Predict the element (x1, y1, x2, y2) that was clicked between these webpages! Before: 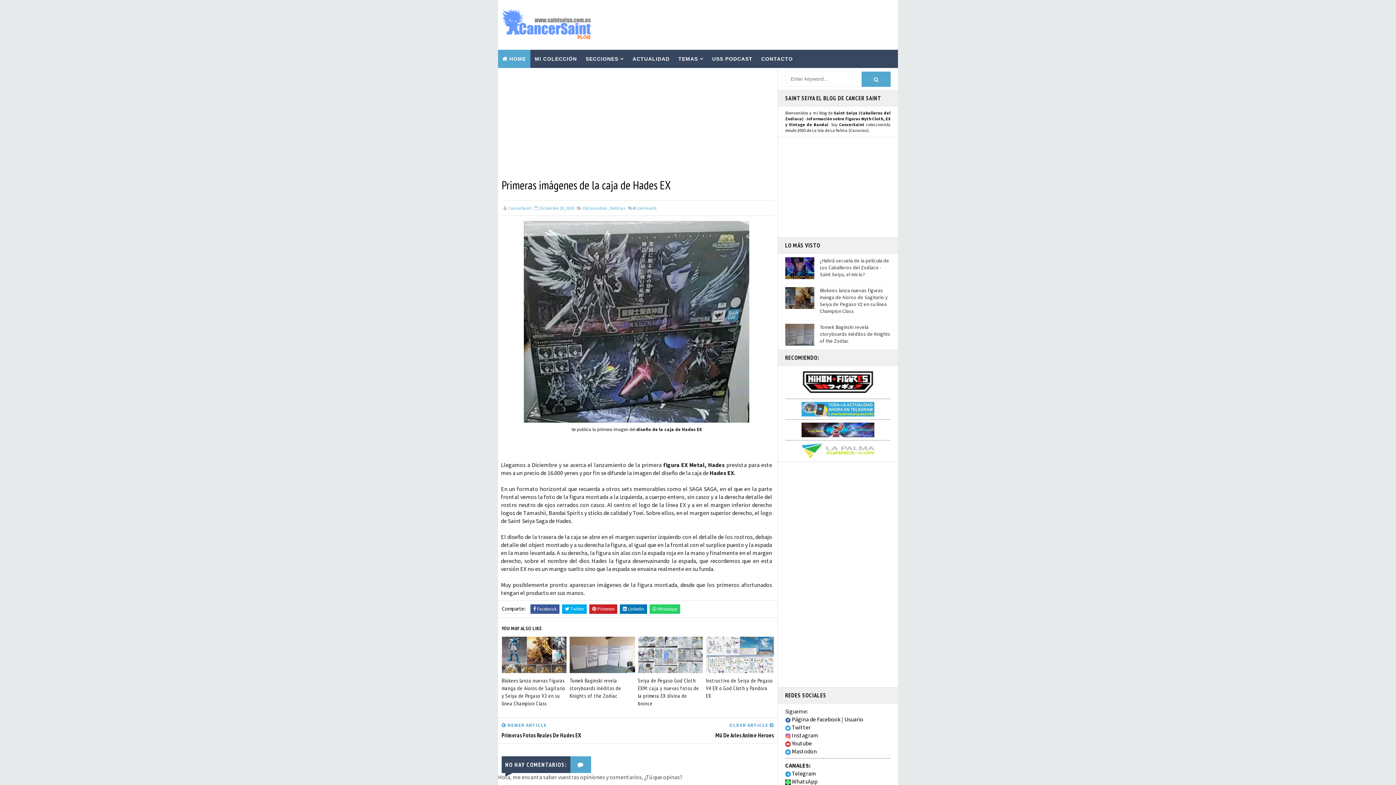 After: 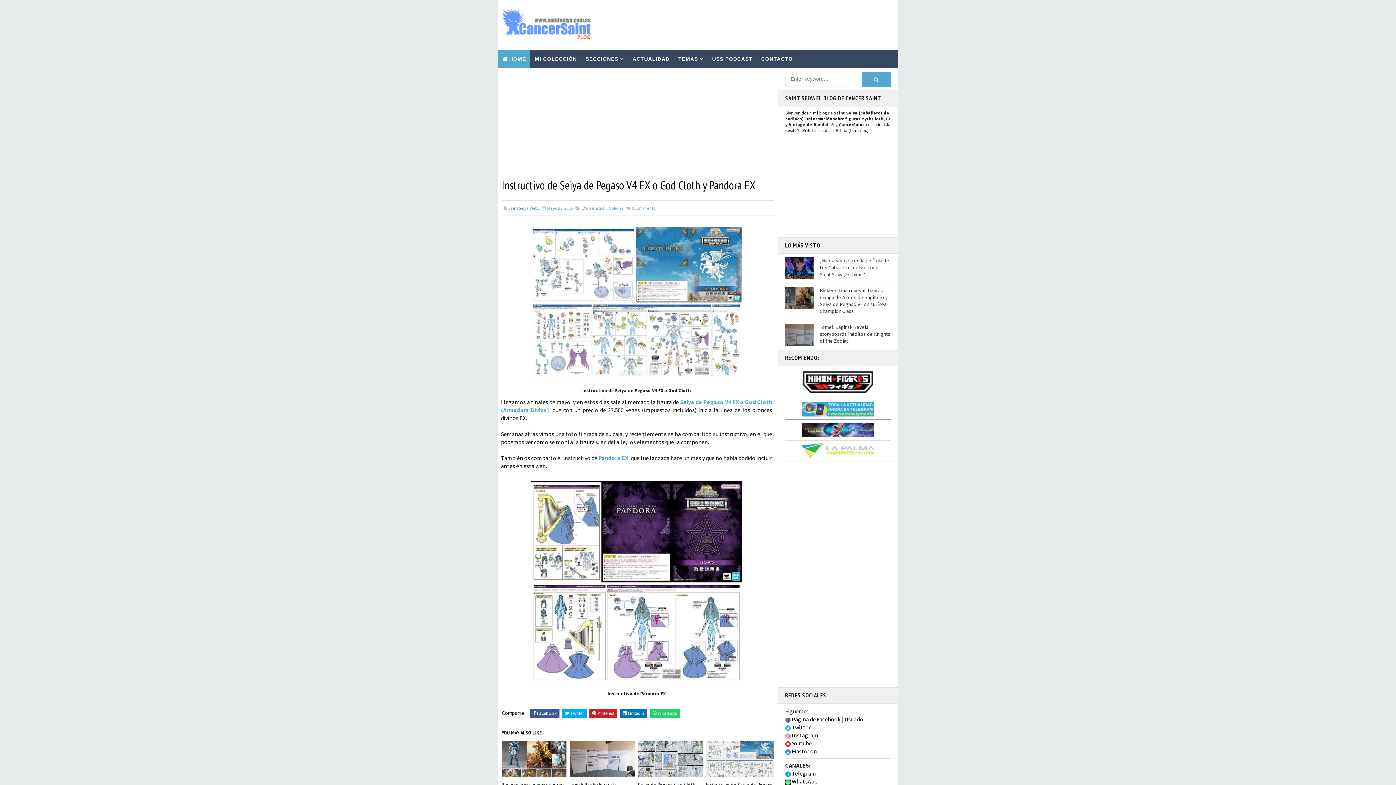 Action: bbox: (706, 637, 774, 673)